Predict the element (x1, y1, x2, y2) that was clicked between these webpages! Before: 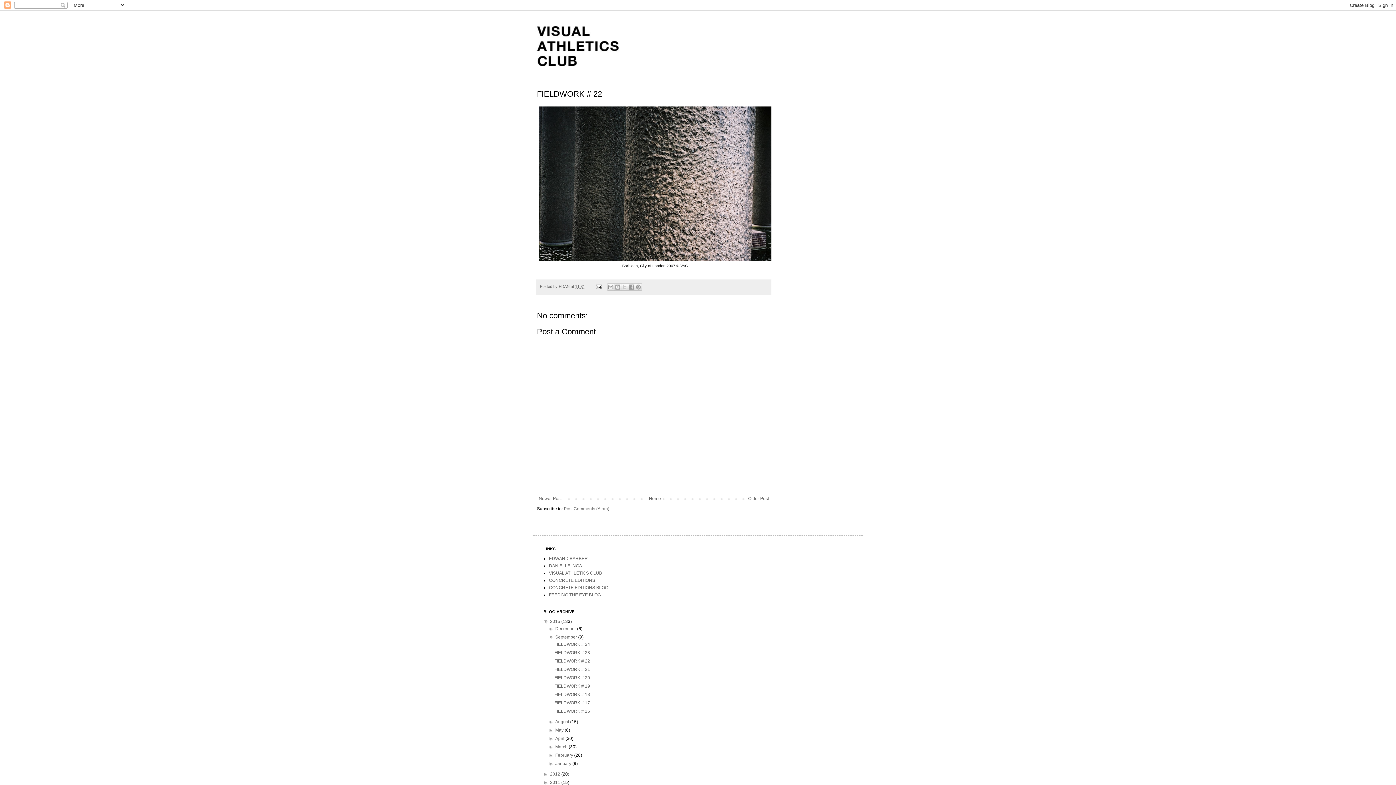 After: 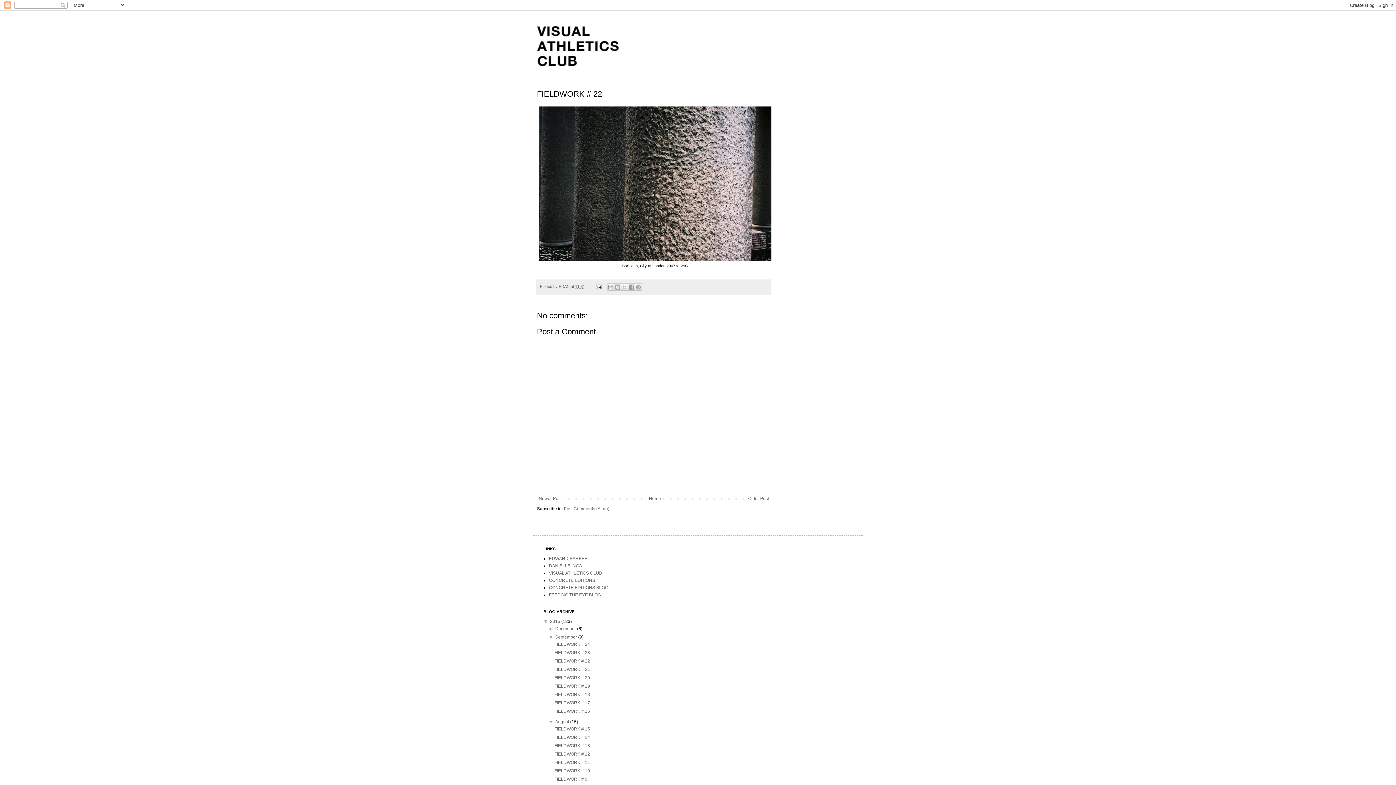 Action: bbox: (548, 719, 555, 724) label: ►  